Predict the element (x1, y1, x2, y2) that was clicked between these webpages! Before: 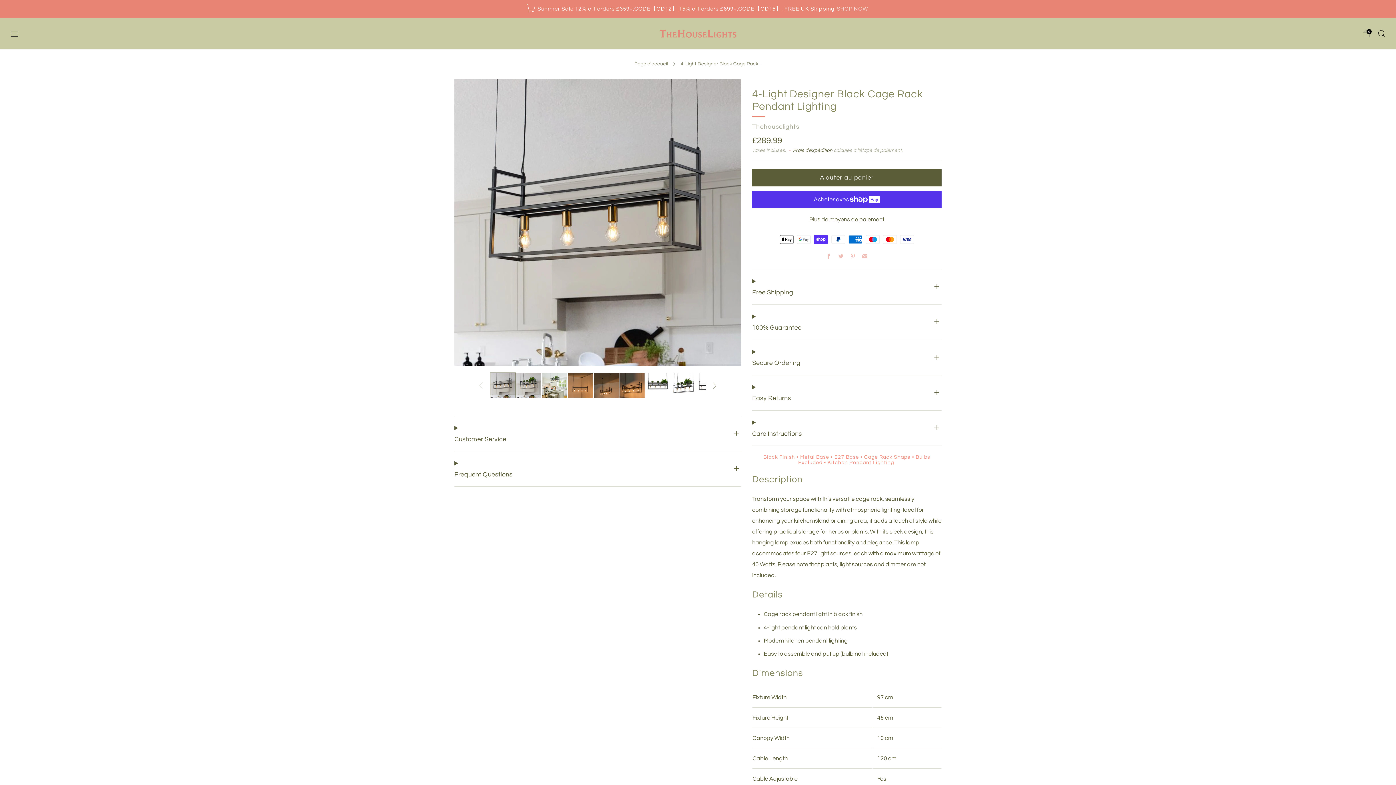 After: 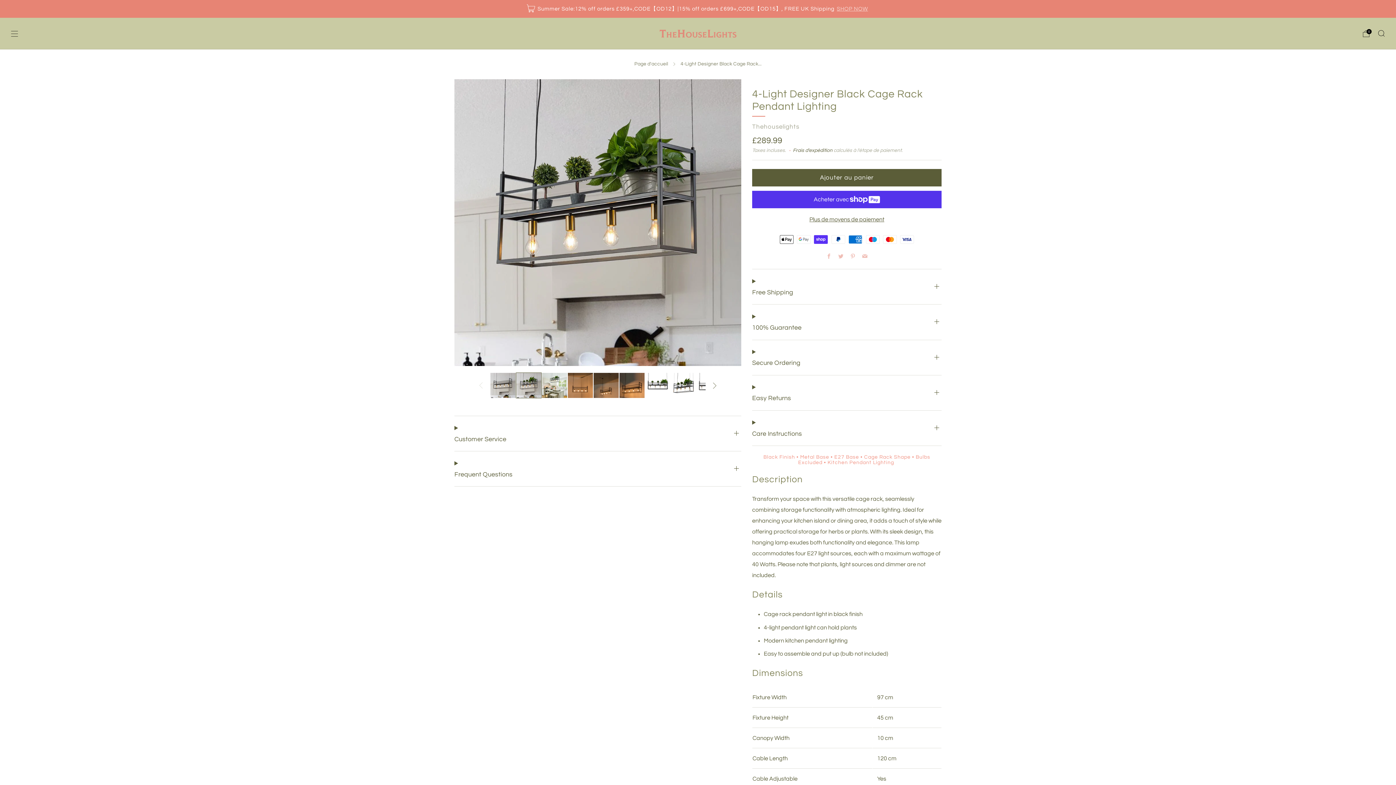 Action: label: Charger l'image dans la galerie, 2
 bbox: (516, 372, 541, 398)